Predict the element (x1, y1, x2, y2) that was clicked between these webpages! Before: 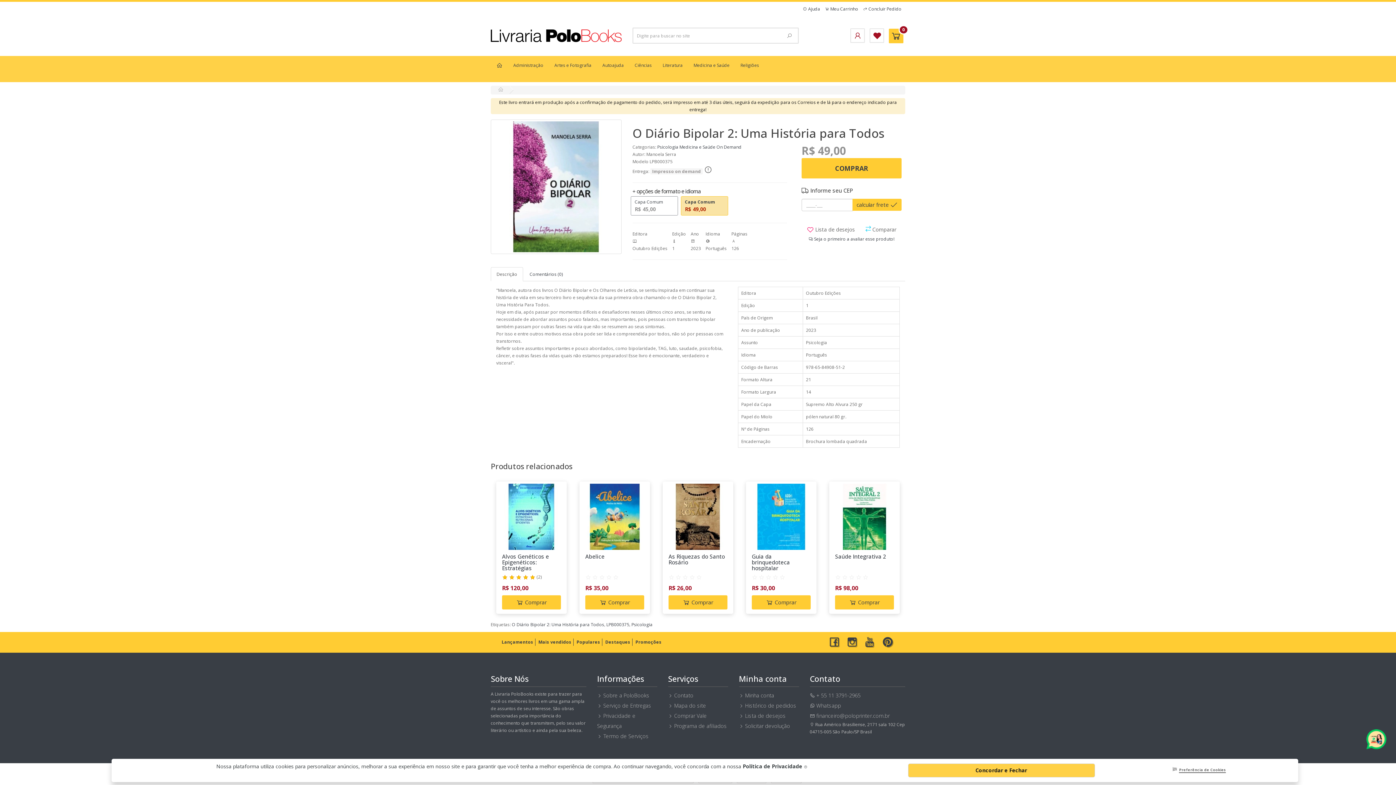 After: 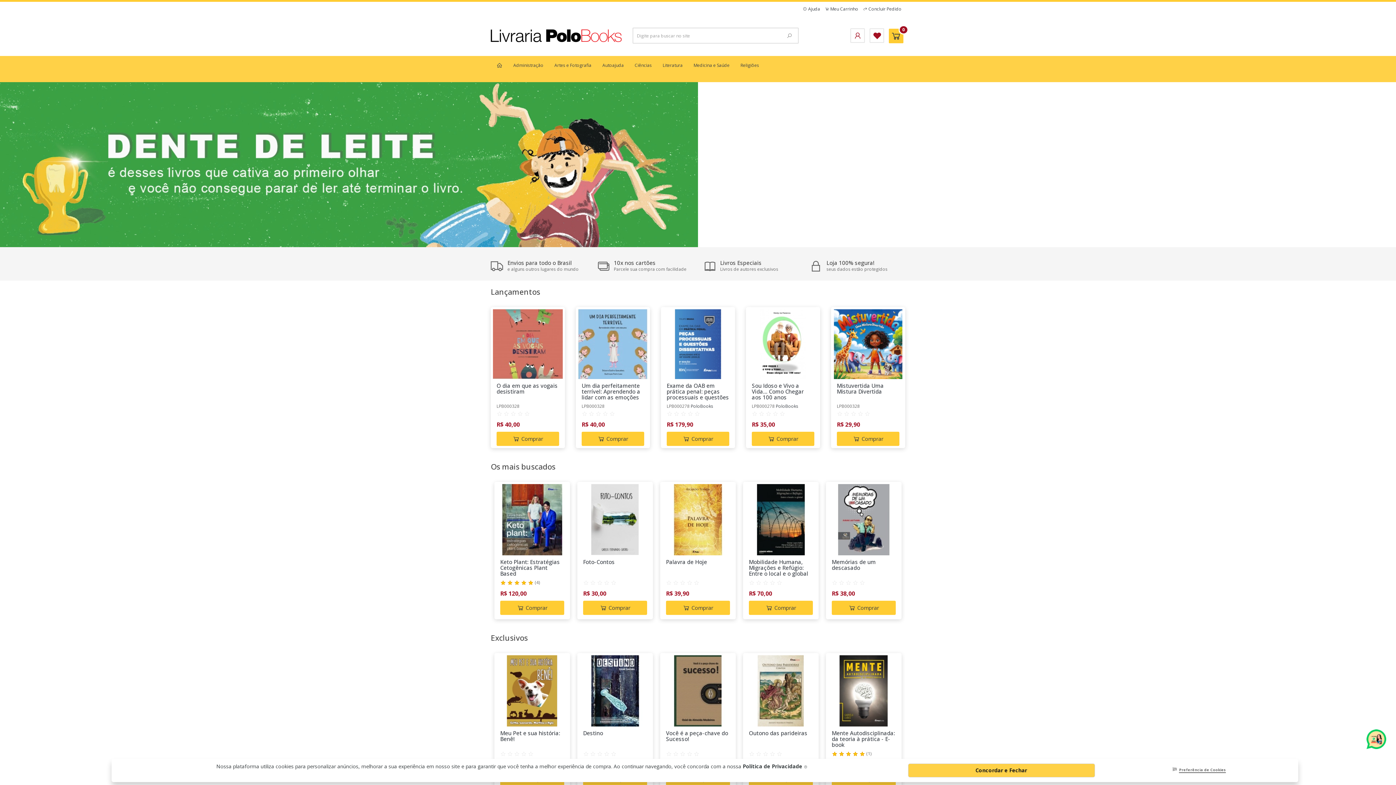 Action: bbox: (498, 86, 503, 93)